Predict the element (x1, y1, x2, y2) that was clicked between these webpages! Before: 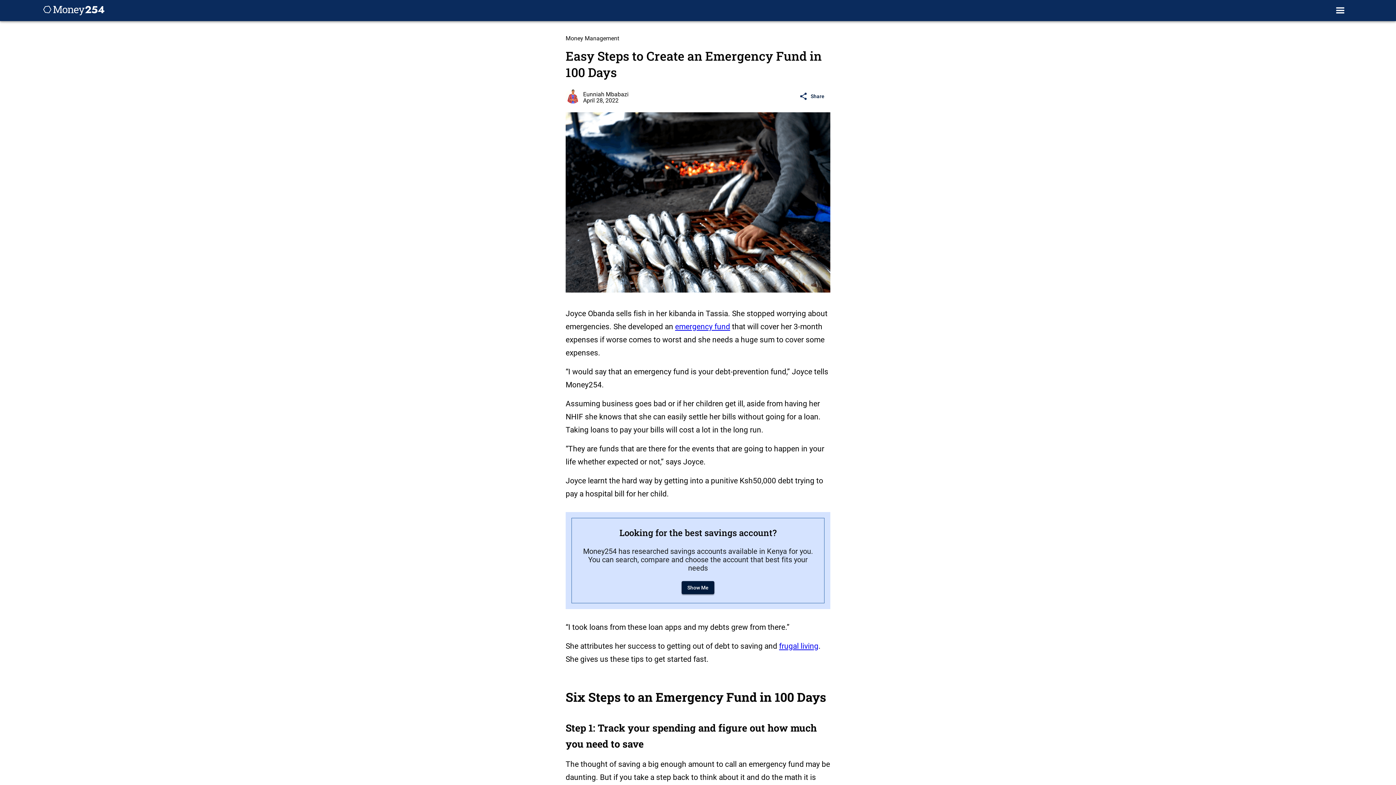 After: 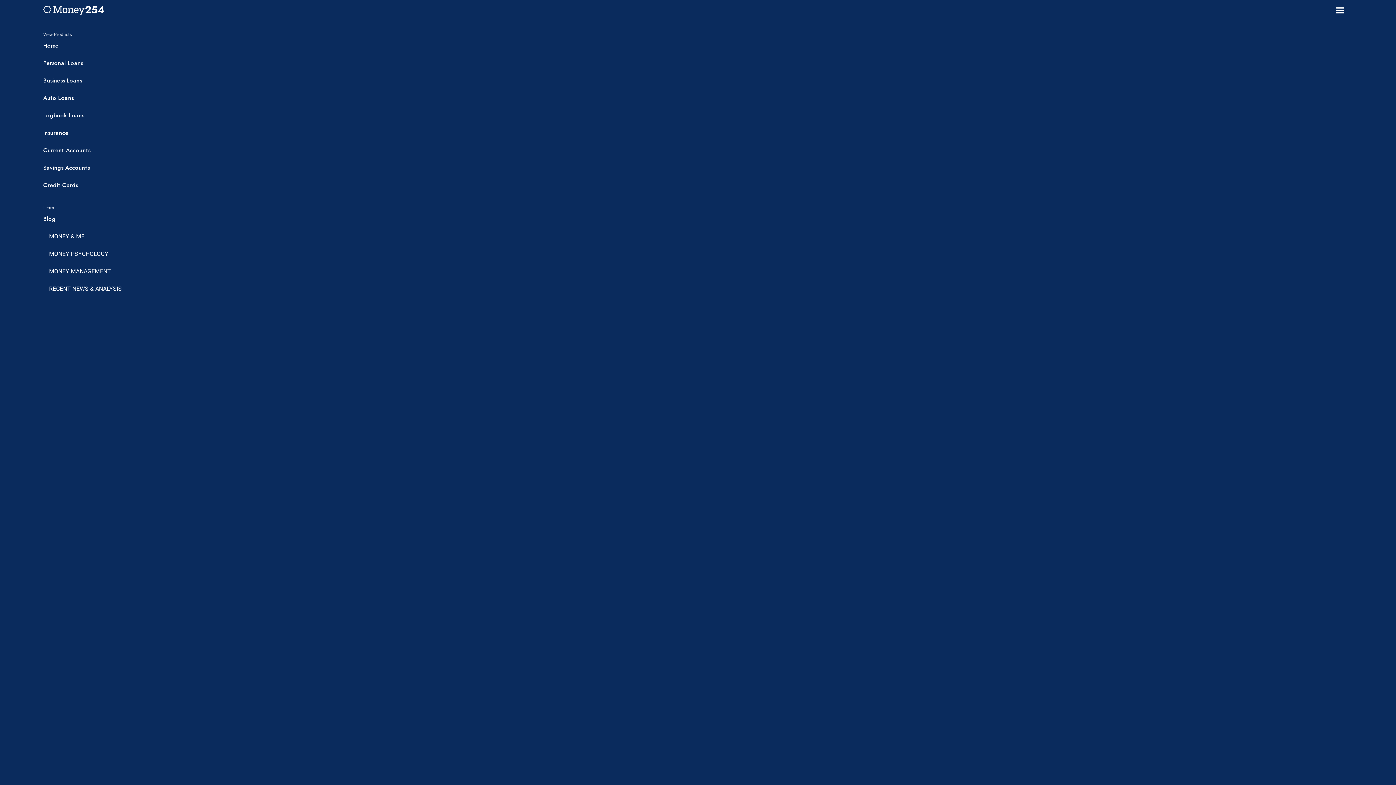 Action: bbox: (1334, 4, 1347, 17) label: menu